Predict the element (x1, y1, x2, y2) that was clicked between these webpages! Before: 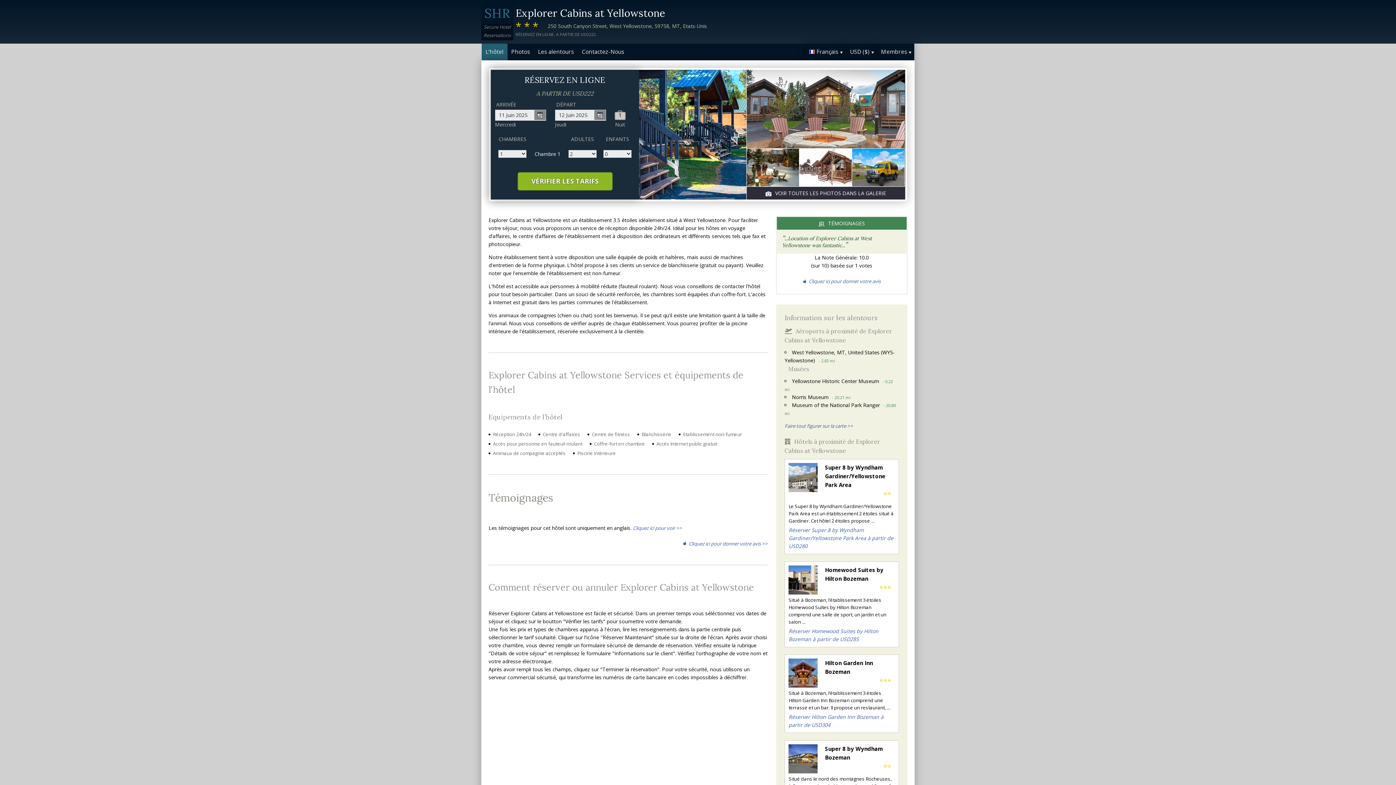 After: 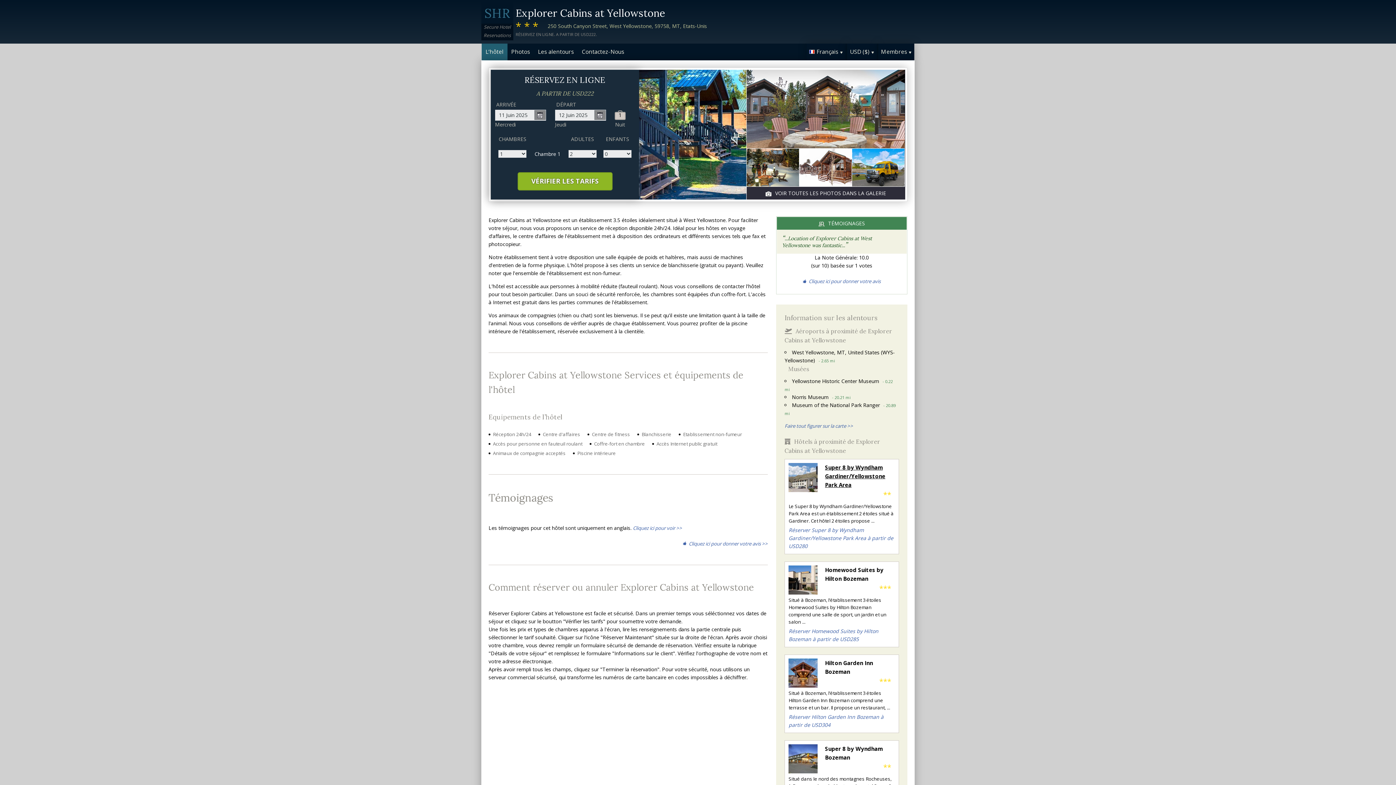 Action: bbox: (825, 463, 895, 489) label: Super 8 by Wyndham Gardiner/Yellowstone Park Area